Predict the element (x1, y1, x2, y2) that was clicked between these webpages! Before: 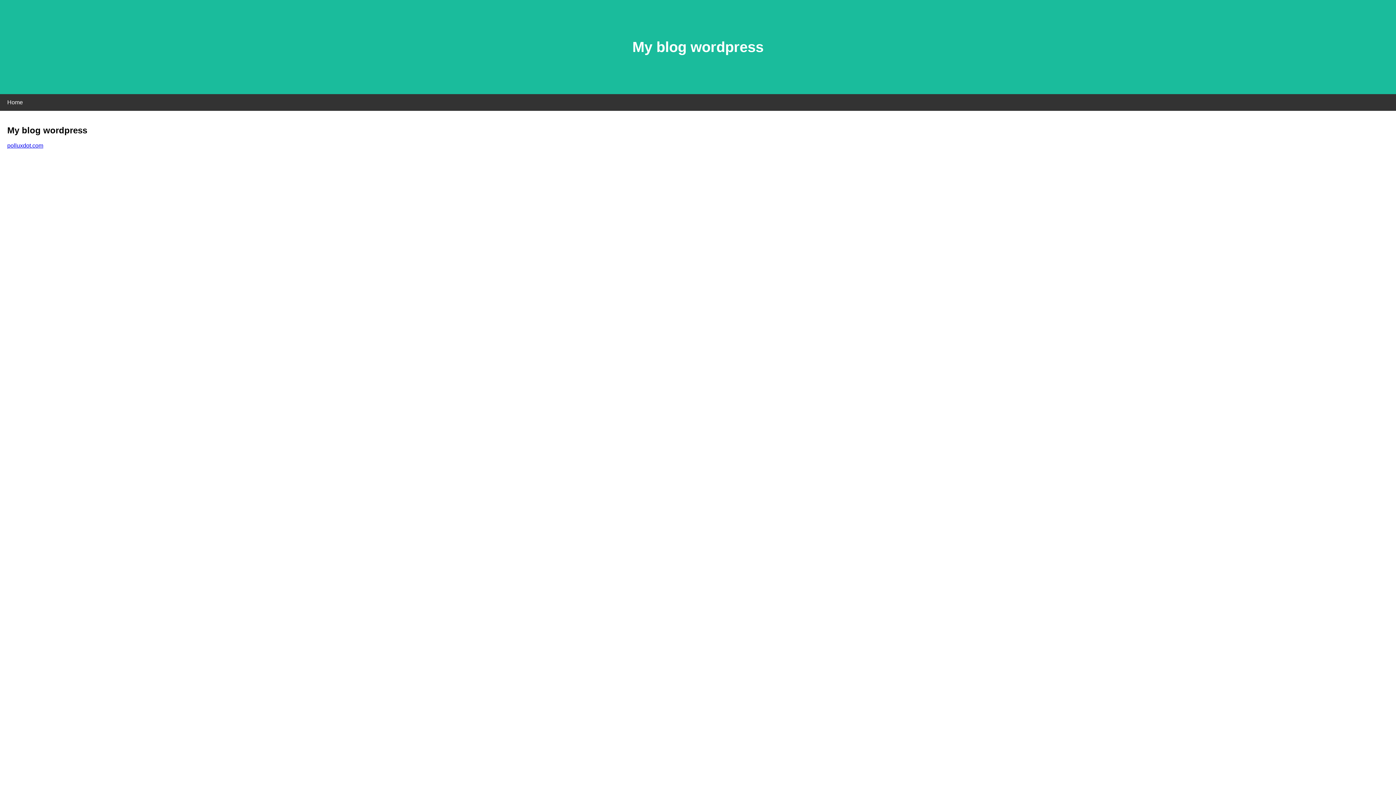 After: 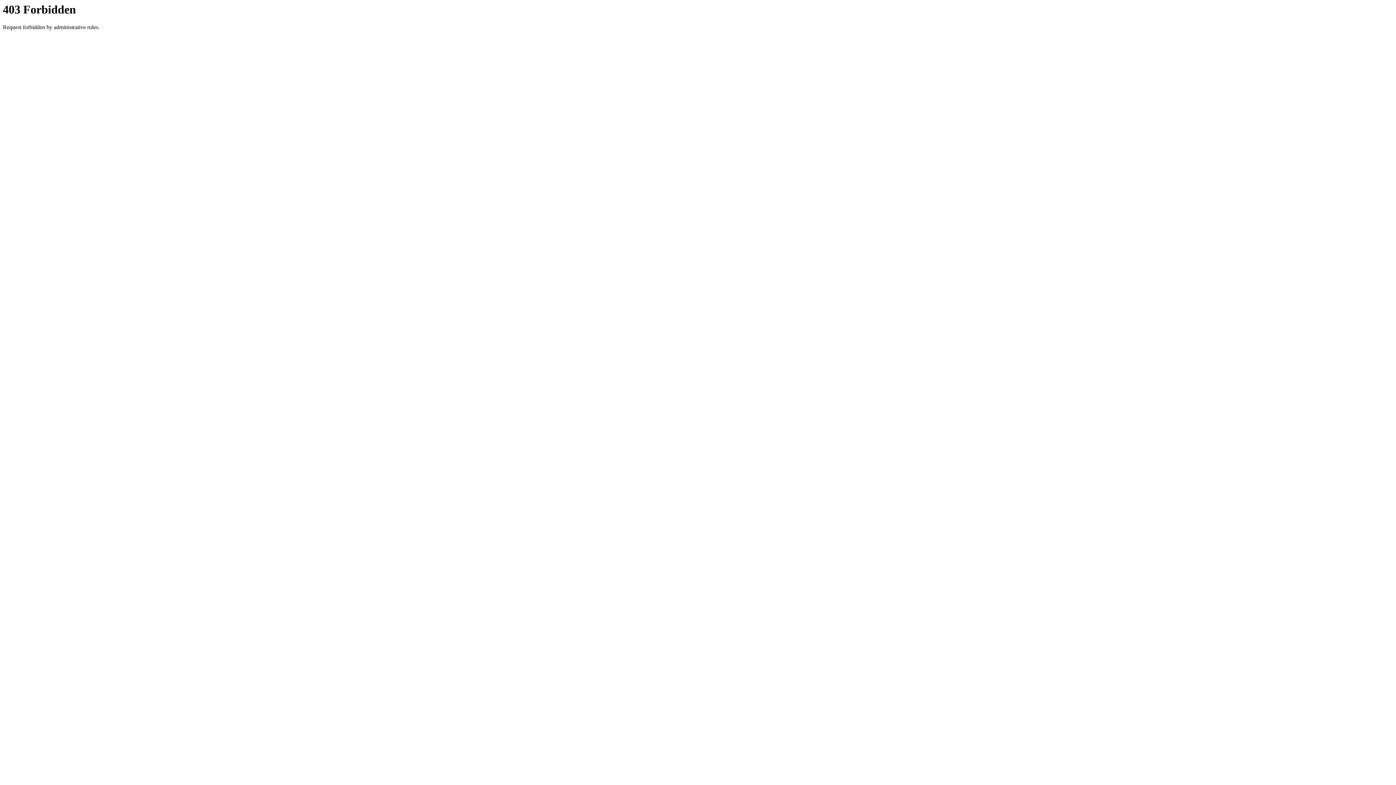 Action: bbox: (7, 142, 43, 148) label: polluxdot.com